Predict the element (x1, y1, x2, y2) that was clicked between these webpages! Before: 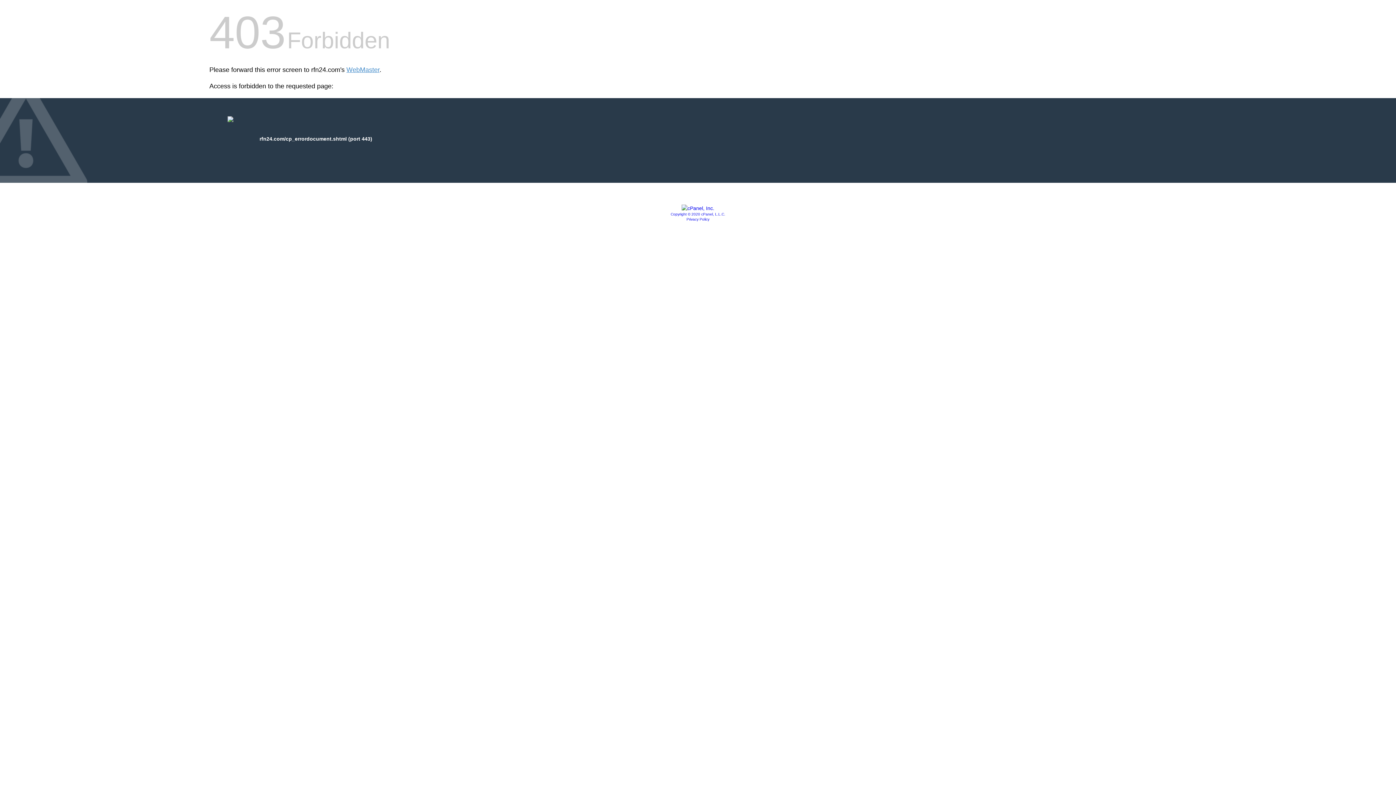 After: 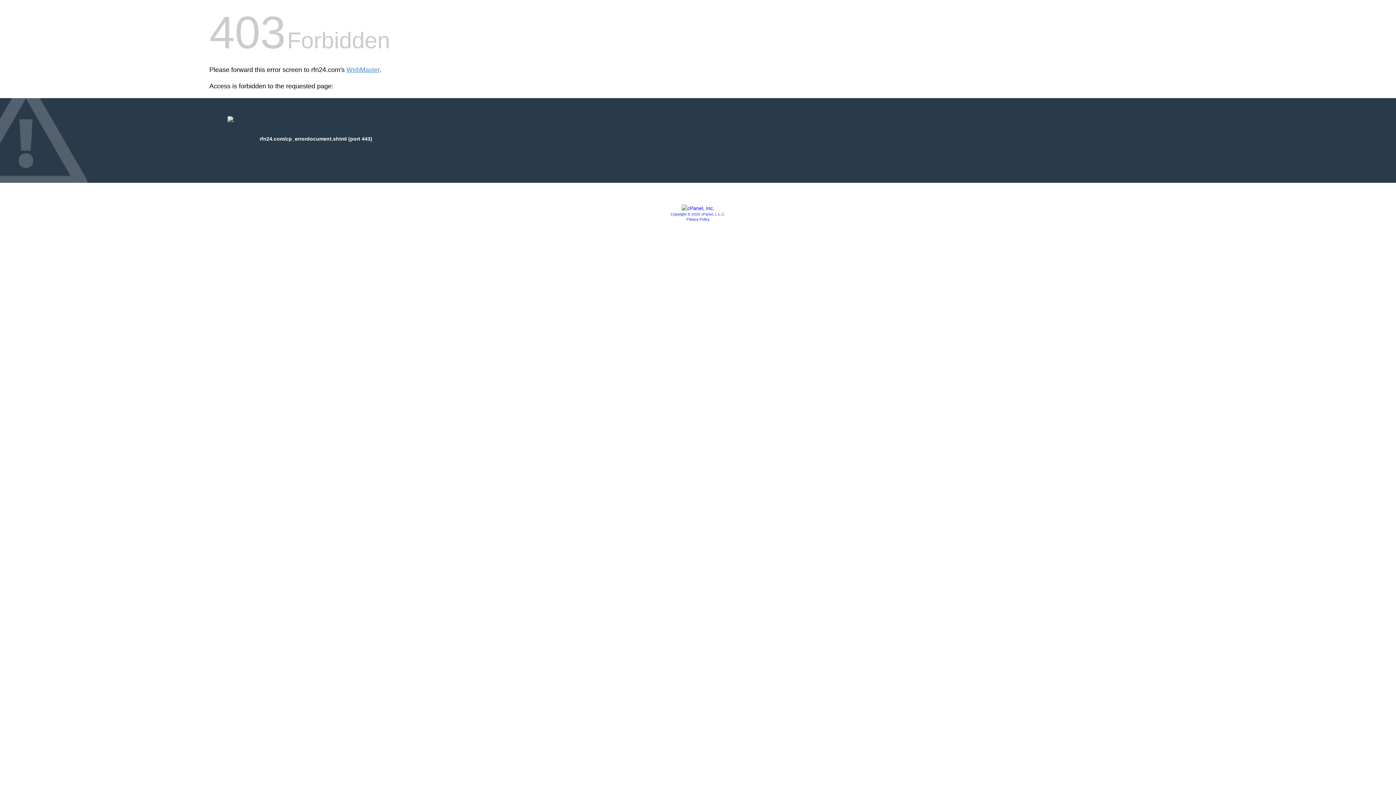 Action: bbox: (681, 205, 714, 211)